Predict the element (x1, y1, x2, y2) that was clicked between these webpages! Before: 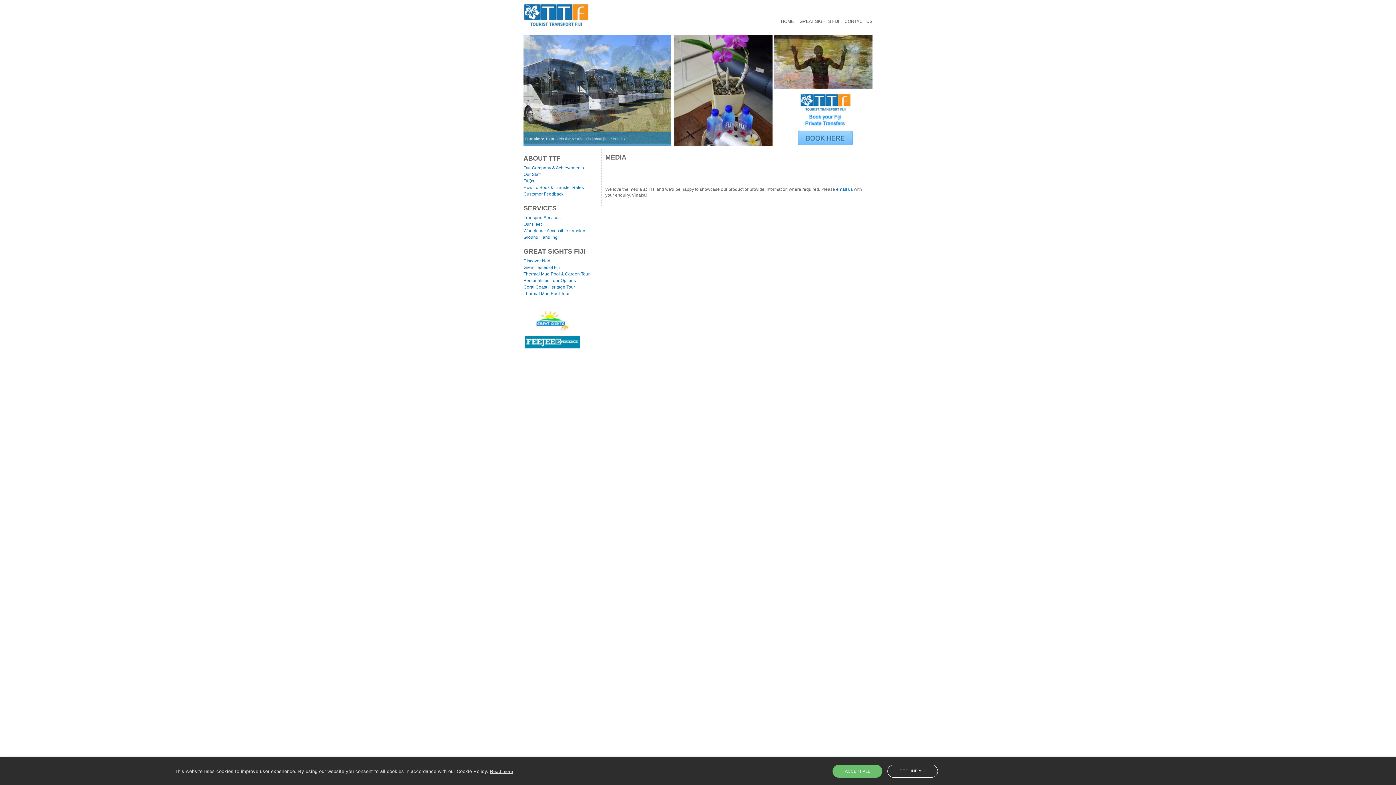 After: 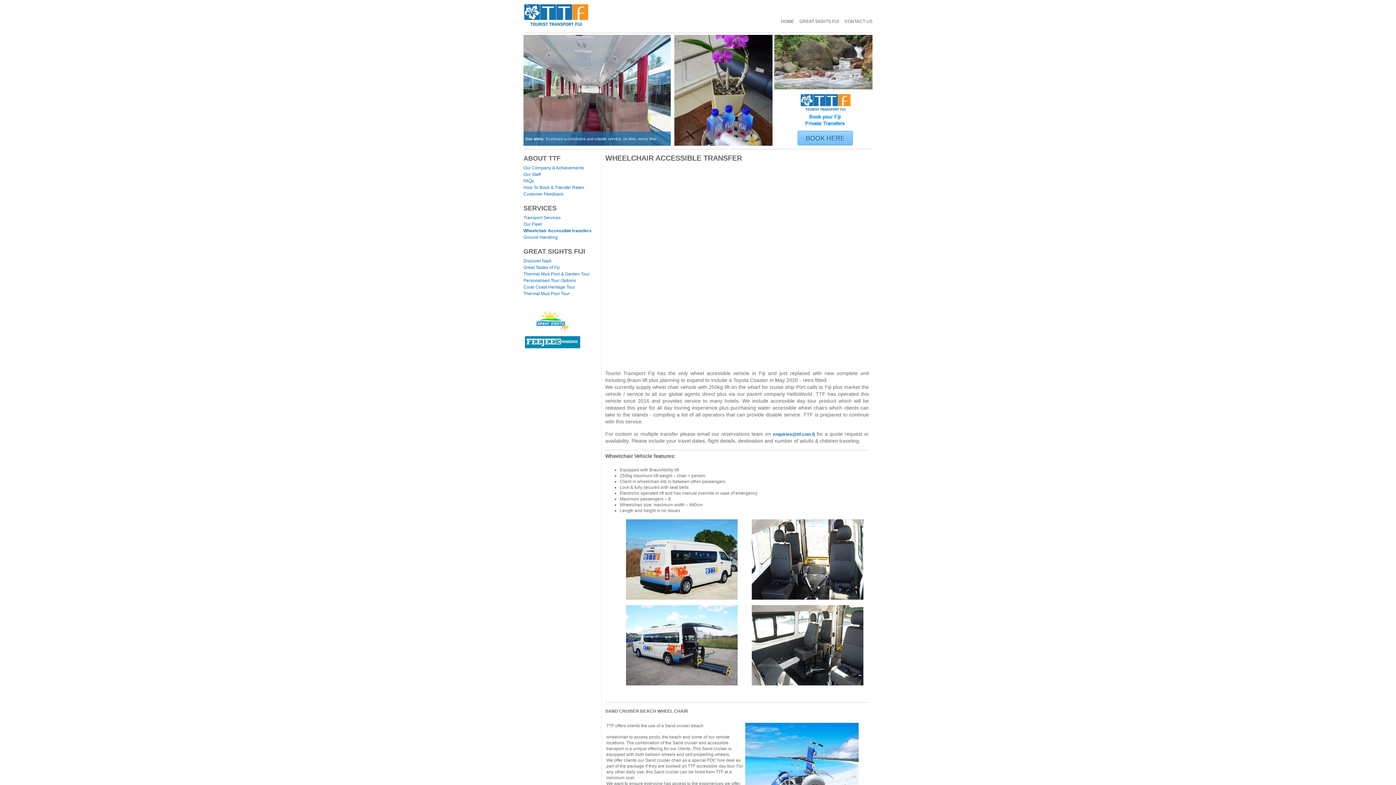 Action: label: Wheelchair Accessible transfers bbox: (523, 228, 586, 233)